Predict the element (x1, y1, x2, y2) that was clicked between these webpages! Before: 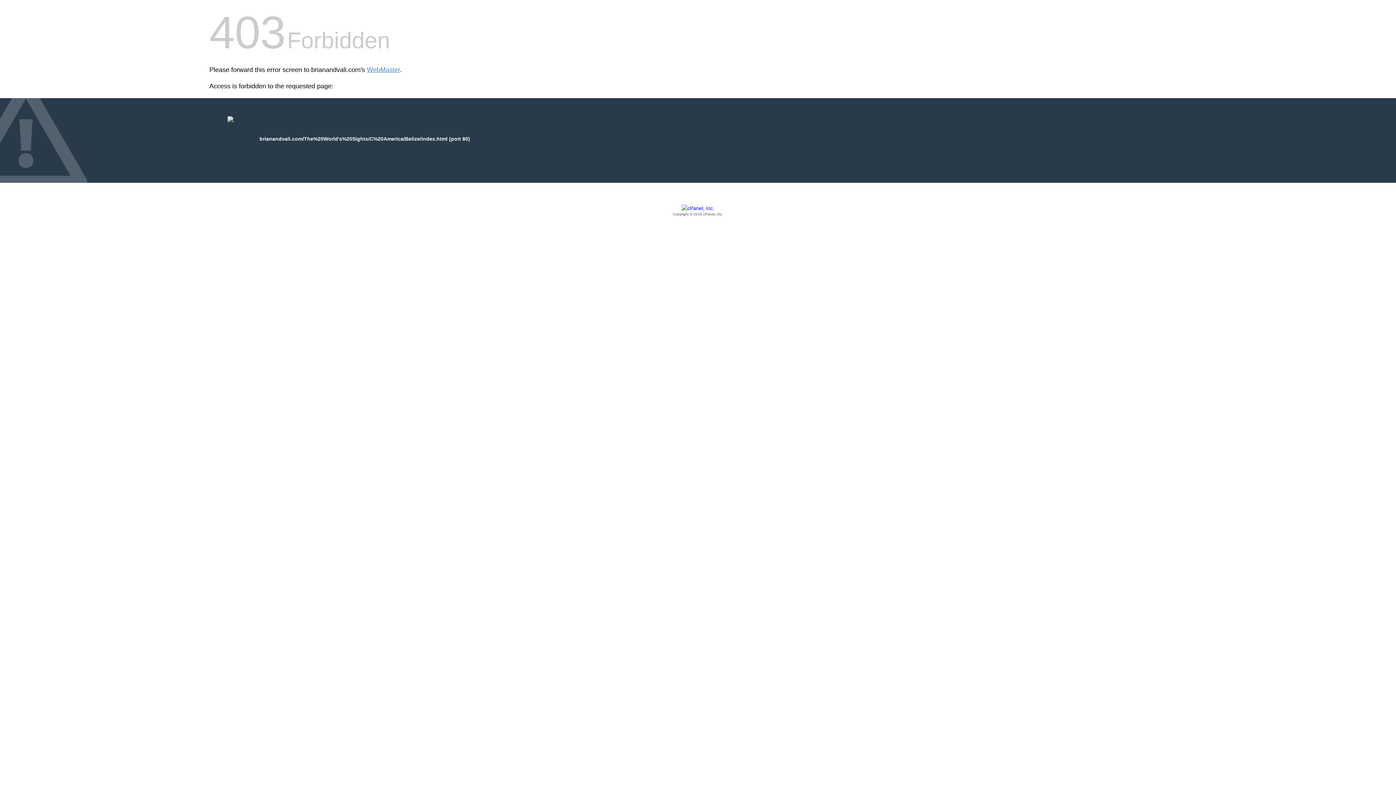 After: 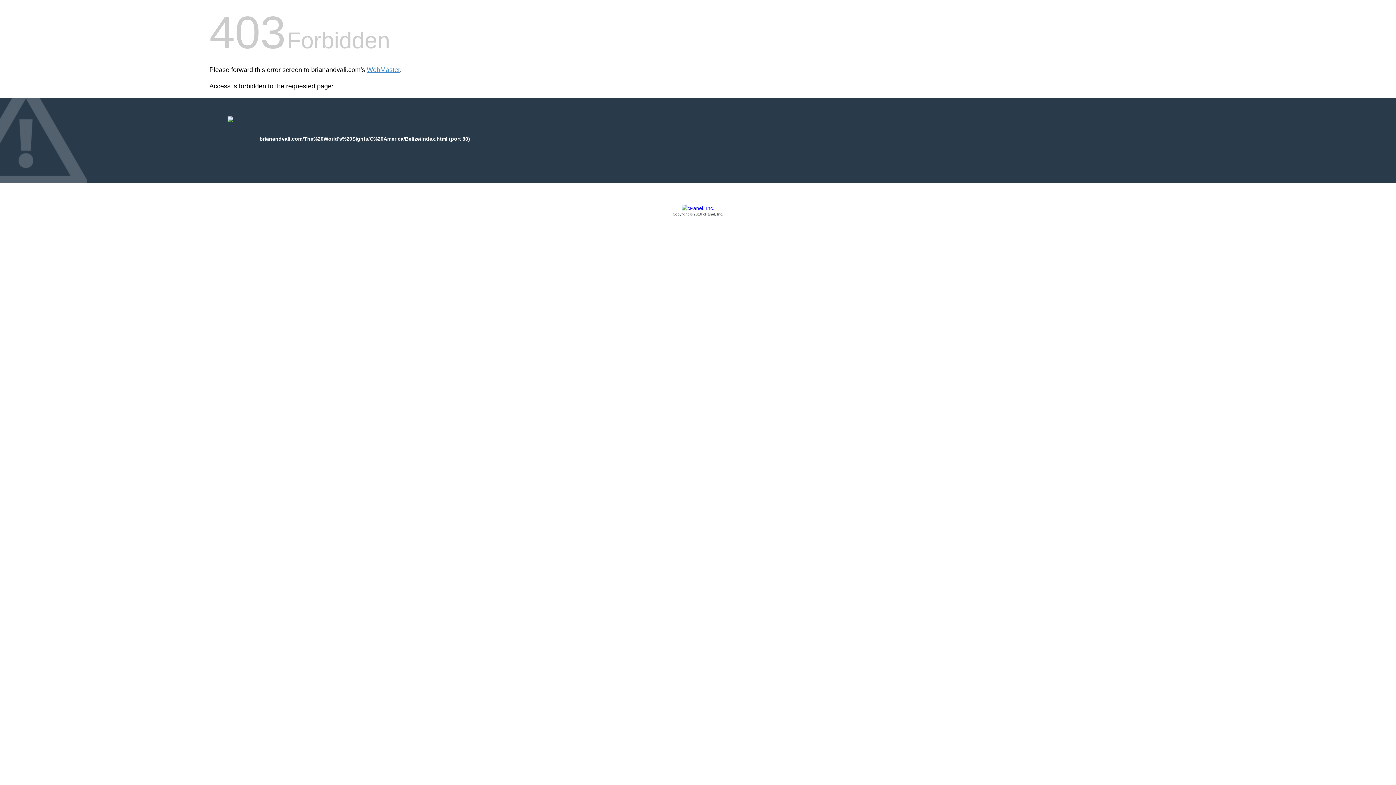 Action: bbox: (209, 205, 1186, 217) label: Copyright © 2016 cPanel, Inc.